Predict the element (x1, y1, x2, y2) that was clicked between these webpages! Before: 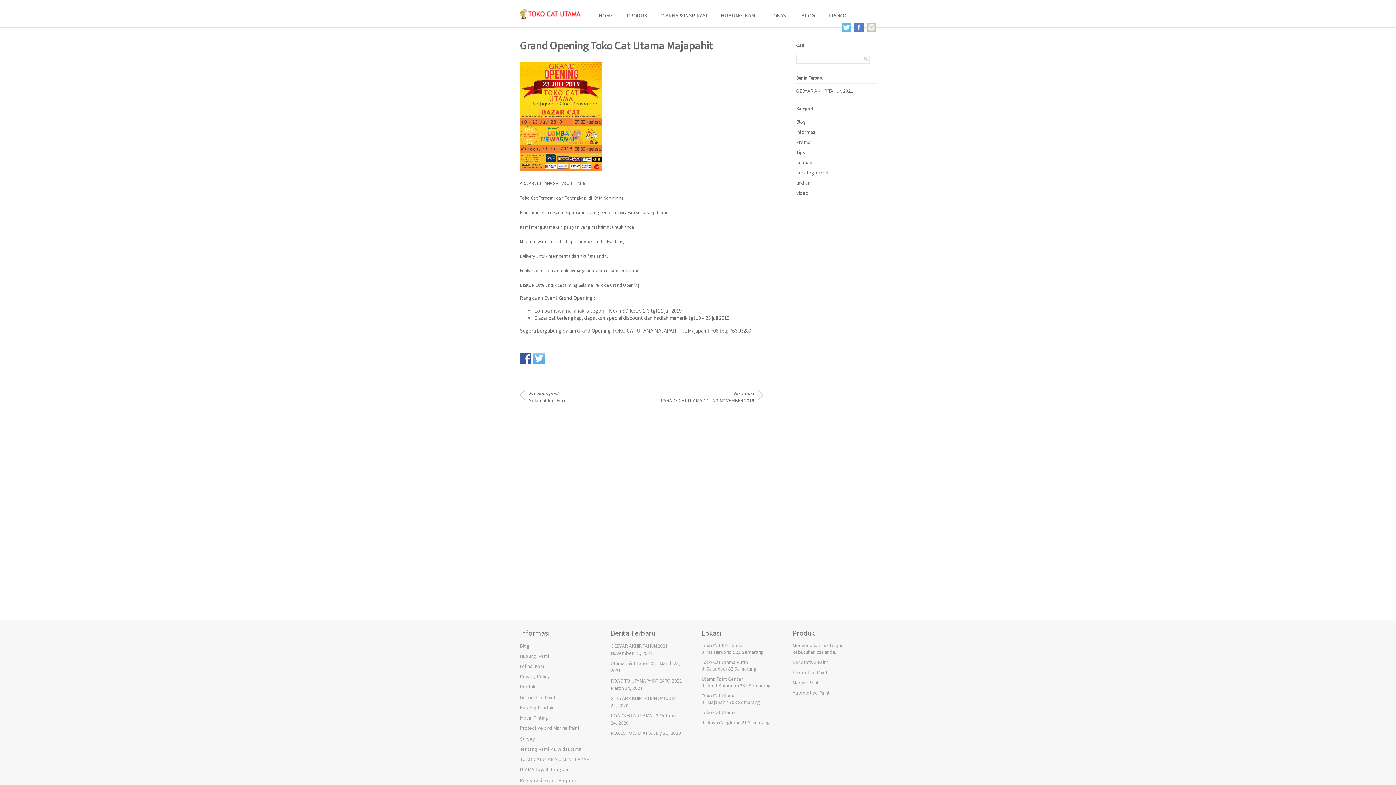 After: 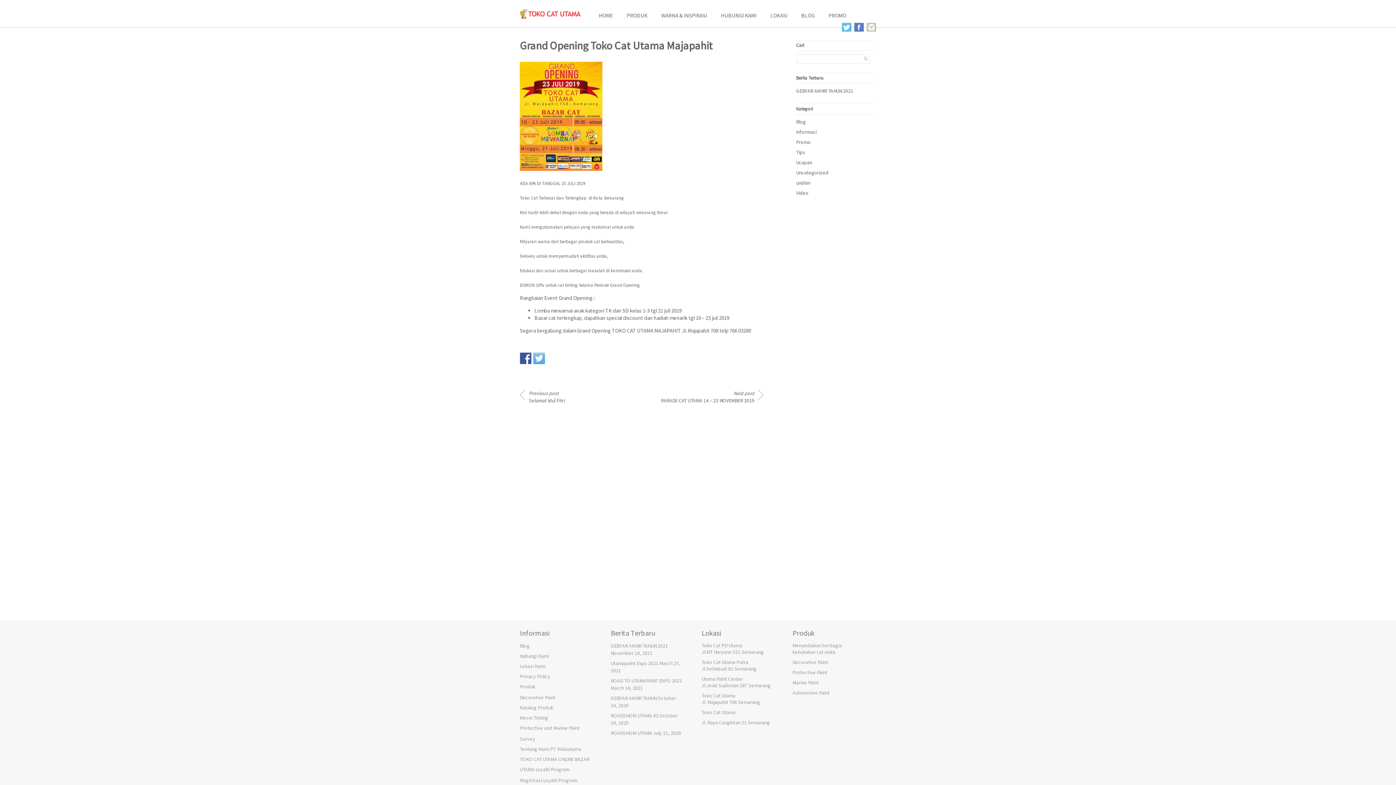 Action: bbox: (533, 352, 545, 364)